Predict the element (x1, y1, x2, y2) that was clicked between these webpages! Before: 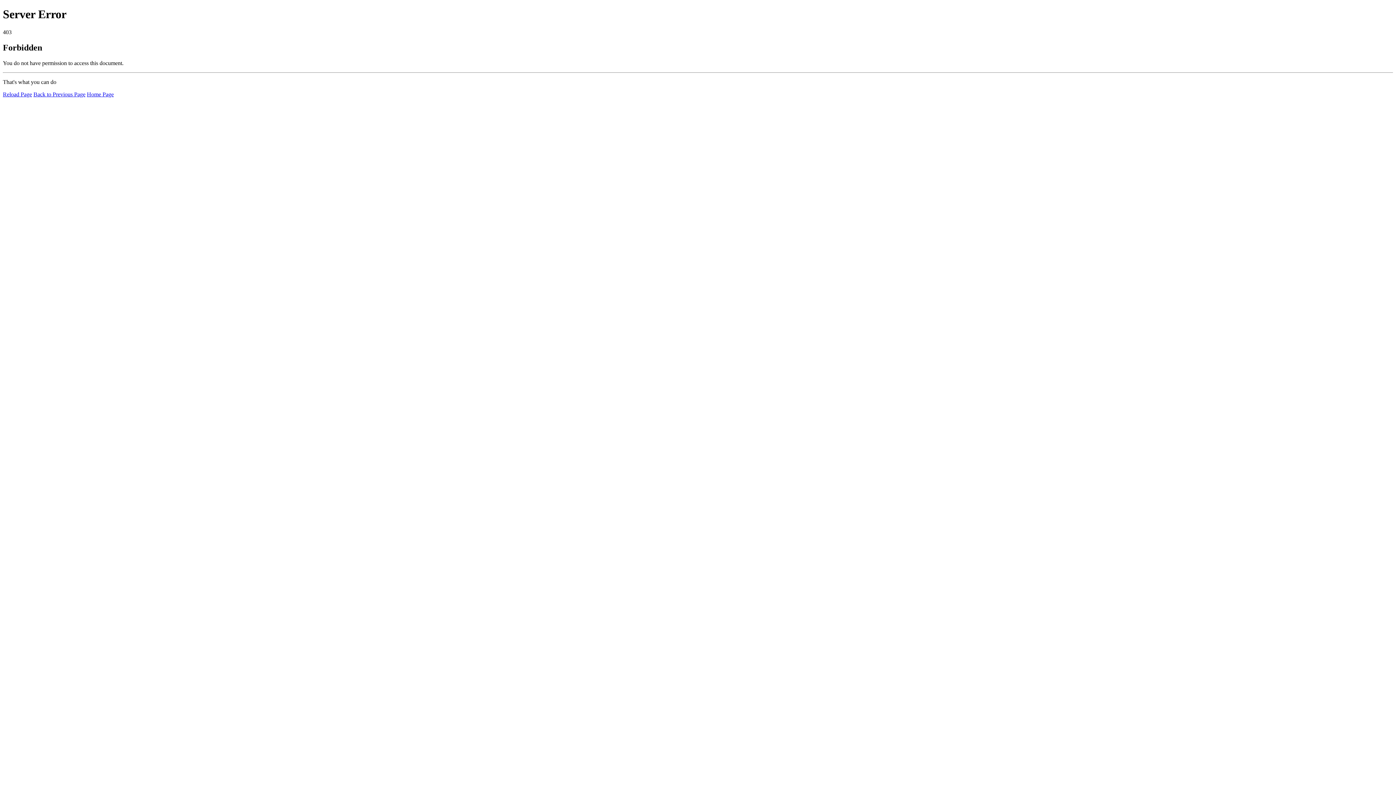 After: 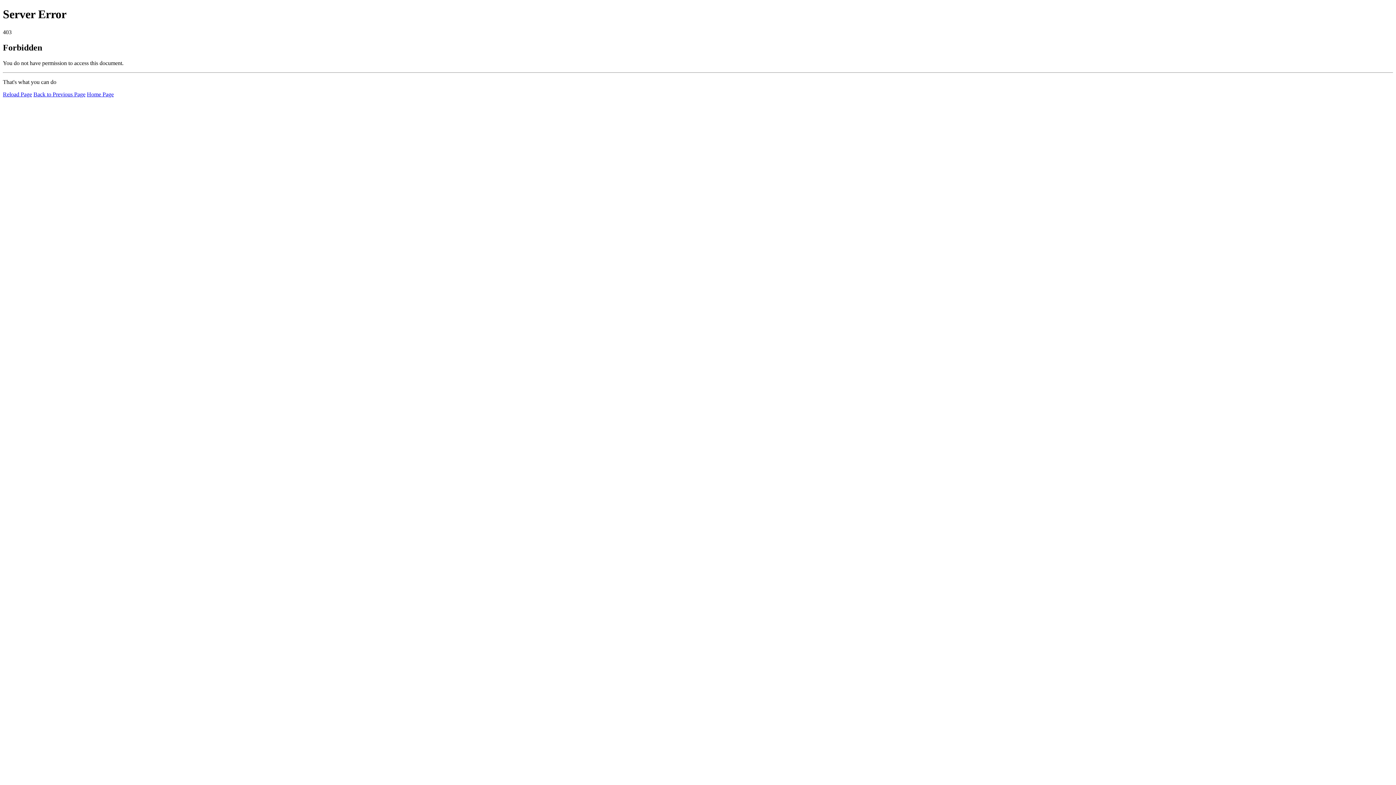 Action: label: Home Page bbox: (86, 91, 113, 97)